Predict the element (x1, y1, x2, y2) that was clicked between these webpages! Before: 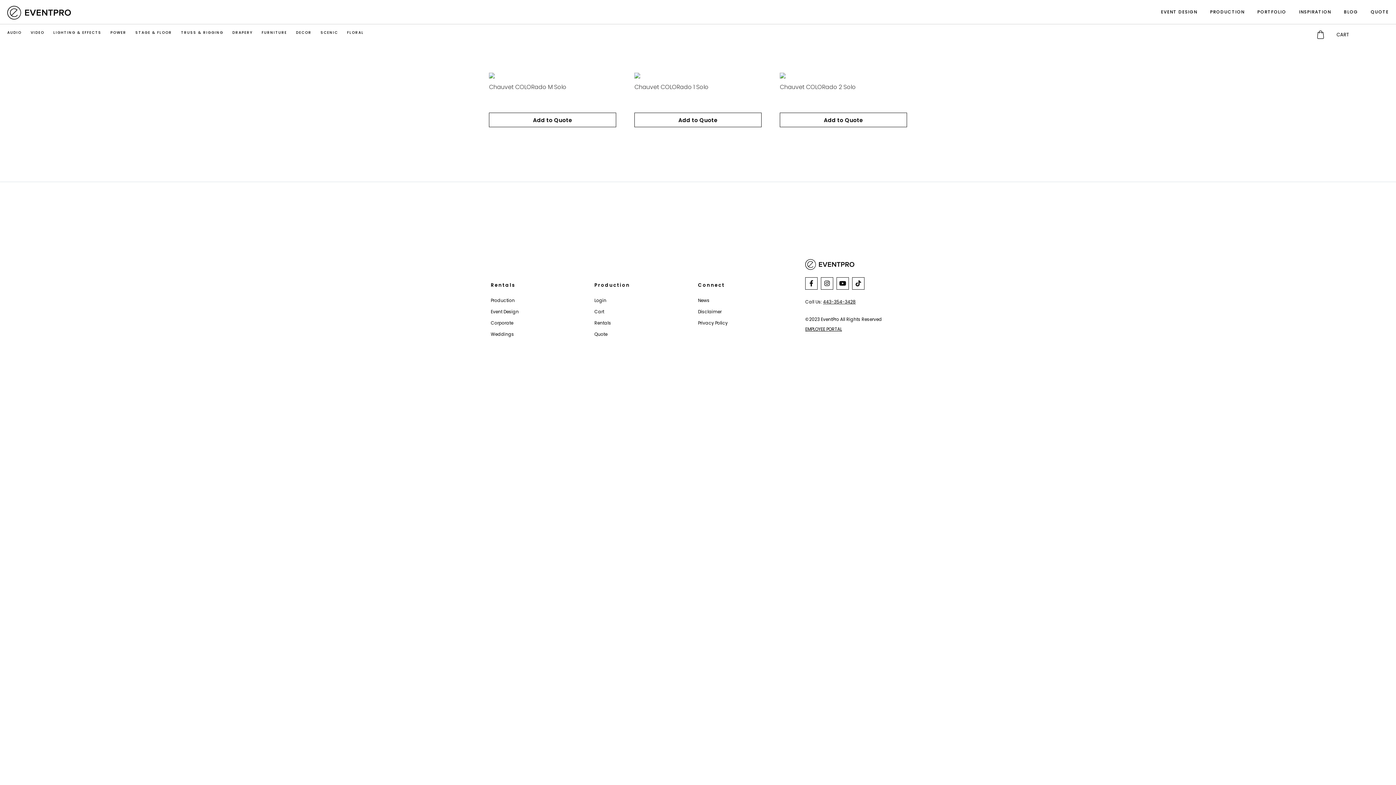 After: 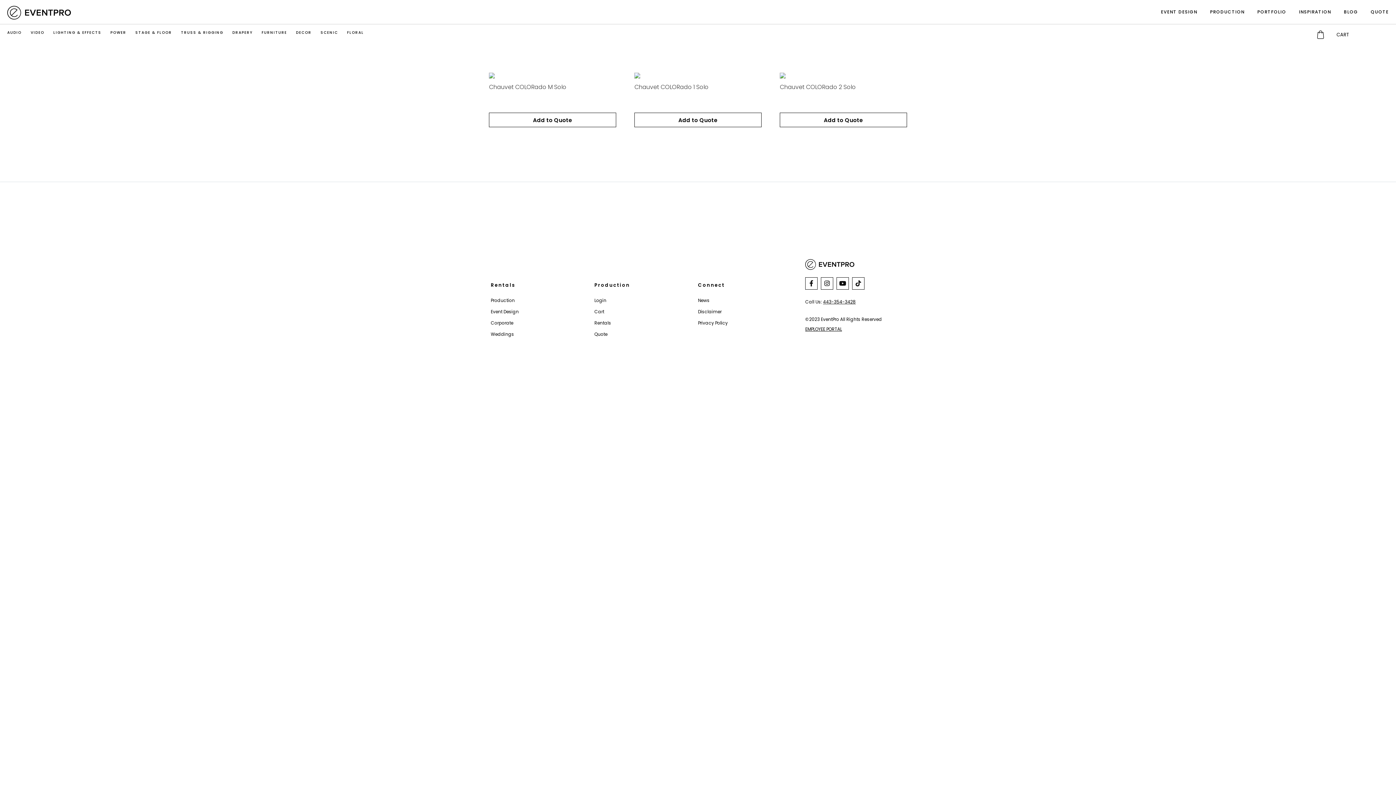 Action: label: Add to Quote bbox: (489, 112, 616, 127)